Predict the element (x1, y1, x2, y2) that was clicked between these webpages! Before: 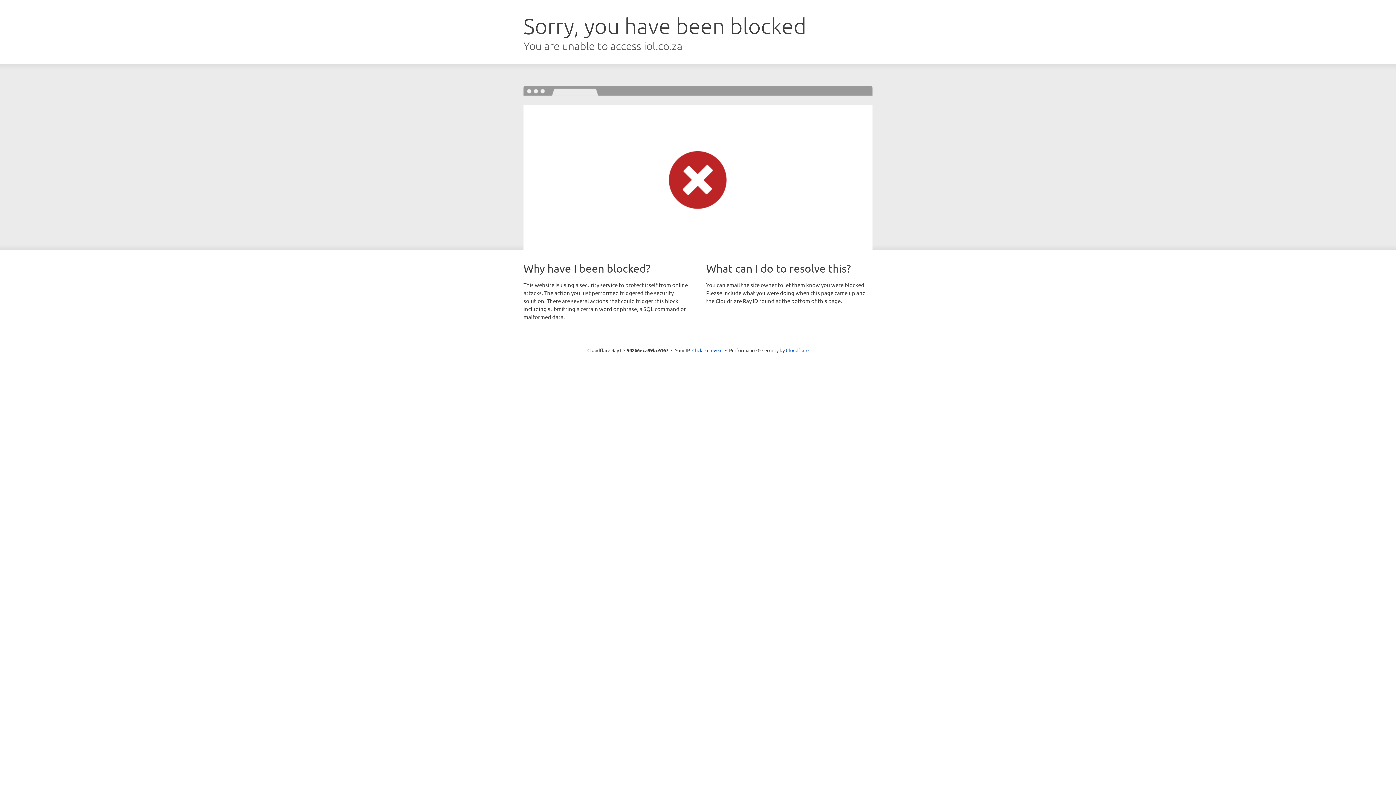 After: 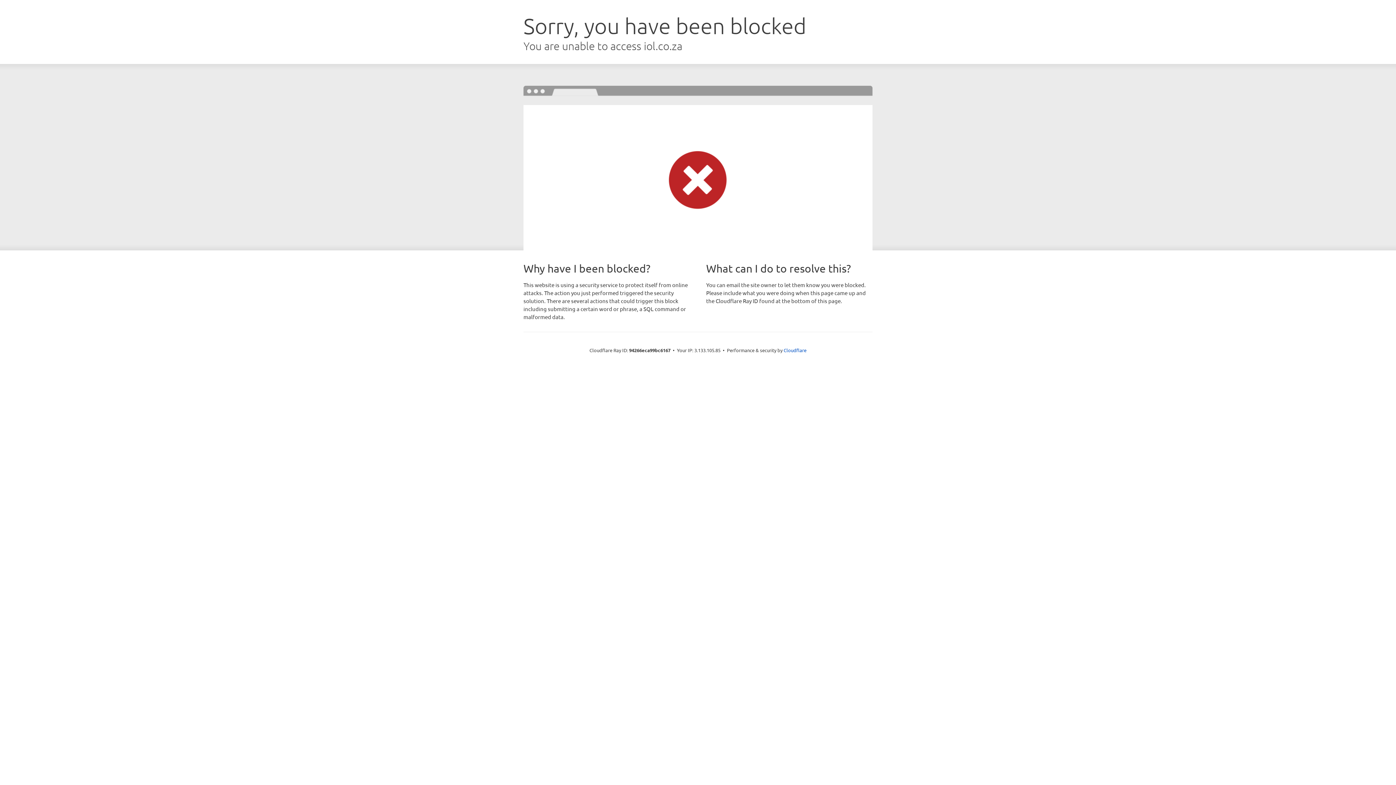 Action: bbox: (692, 346, 722, 353) label: Click to reveal